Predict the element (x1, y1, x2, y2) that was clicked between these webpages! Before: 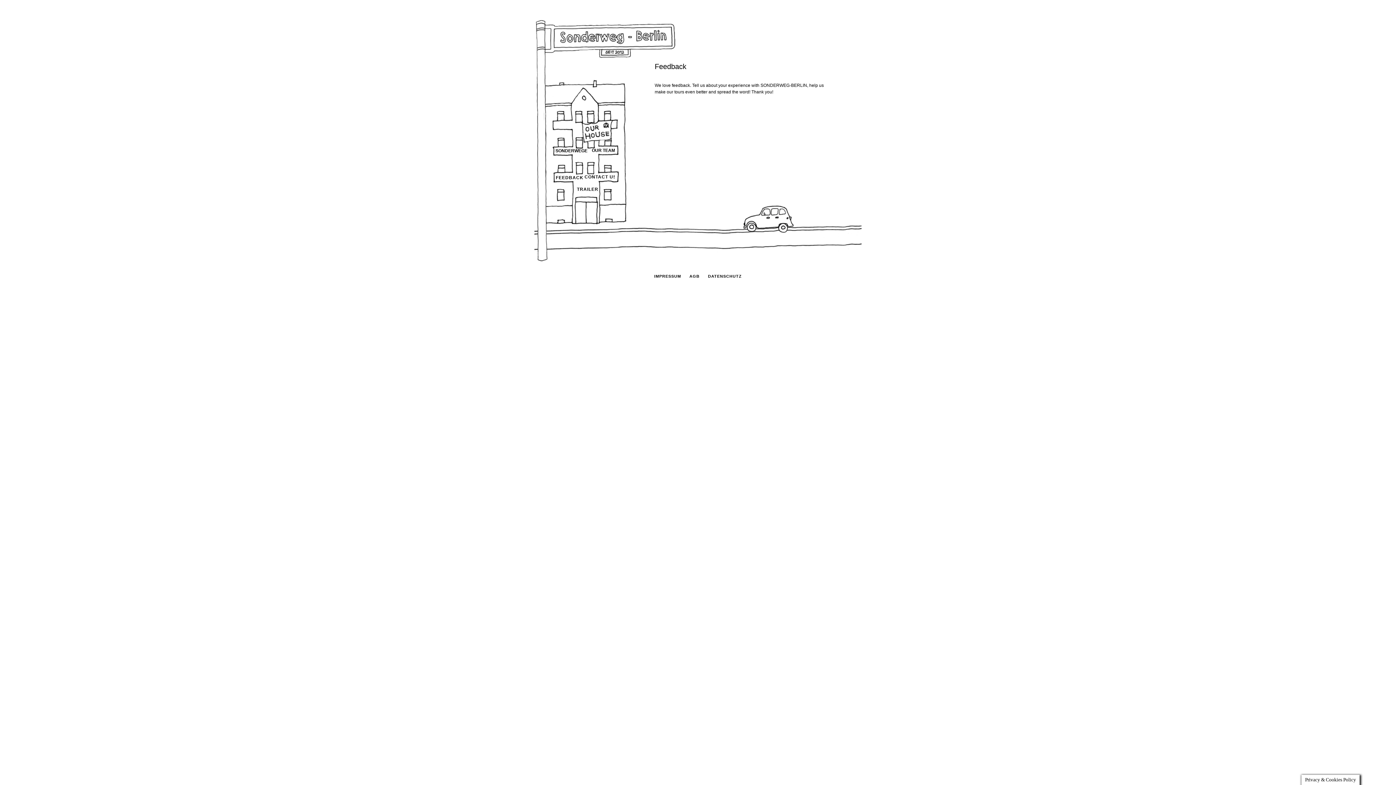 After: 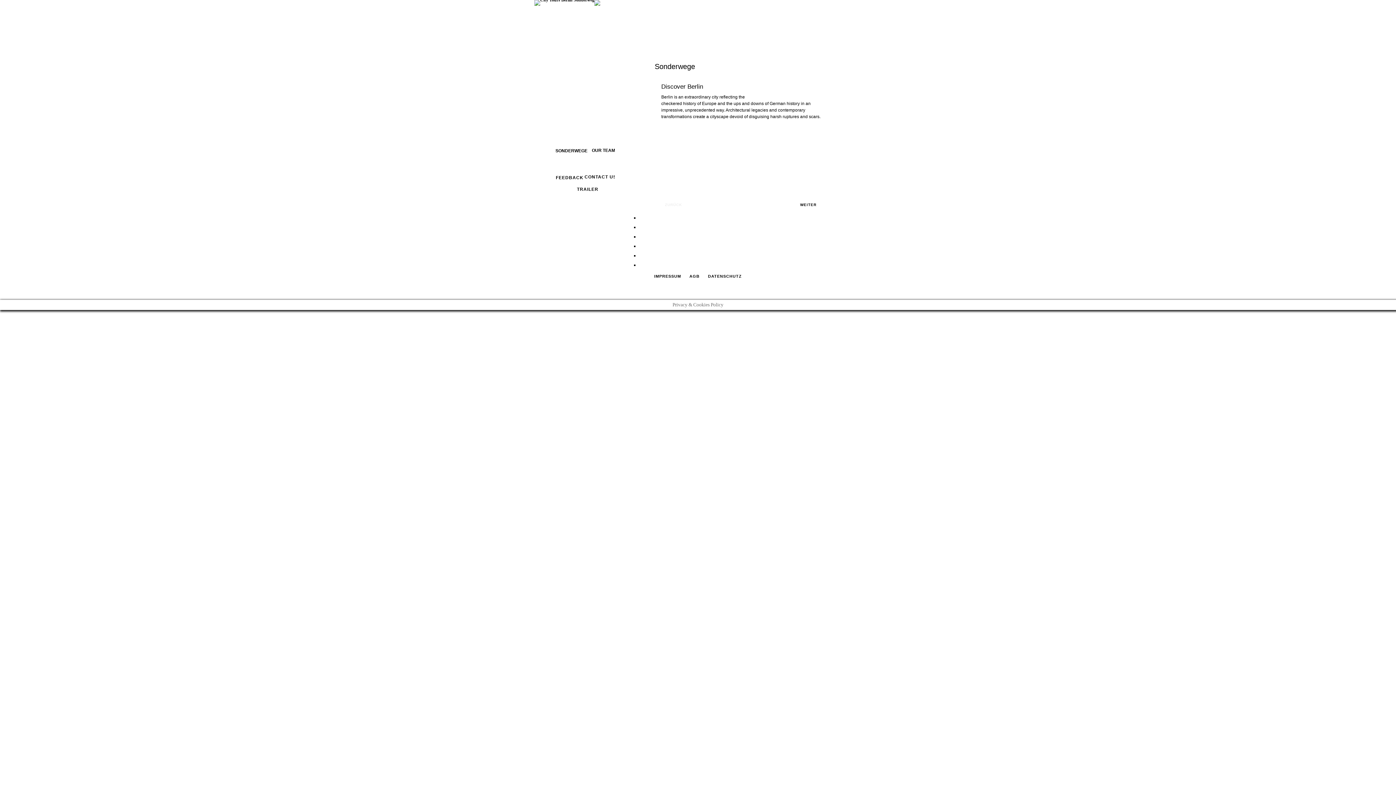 Action: label: SONDERWEGE bbox: (555, 148, 587, 153)